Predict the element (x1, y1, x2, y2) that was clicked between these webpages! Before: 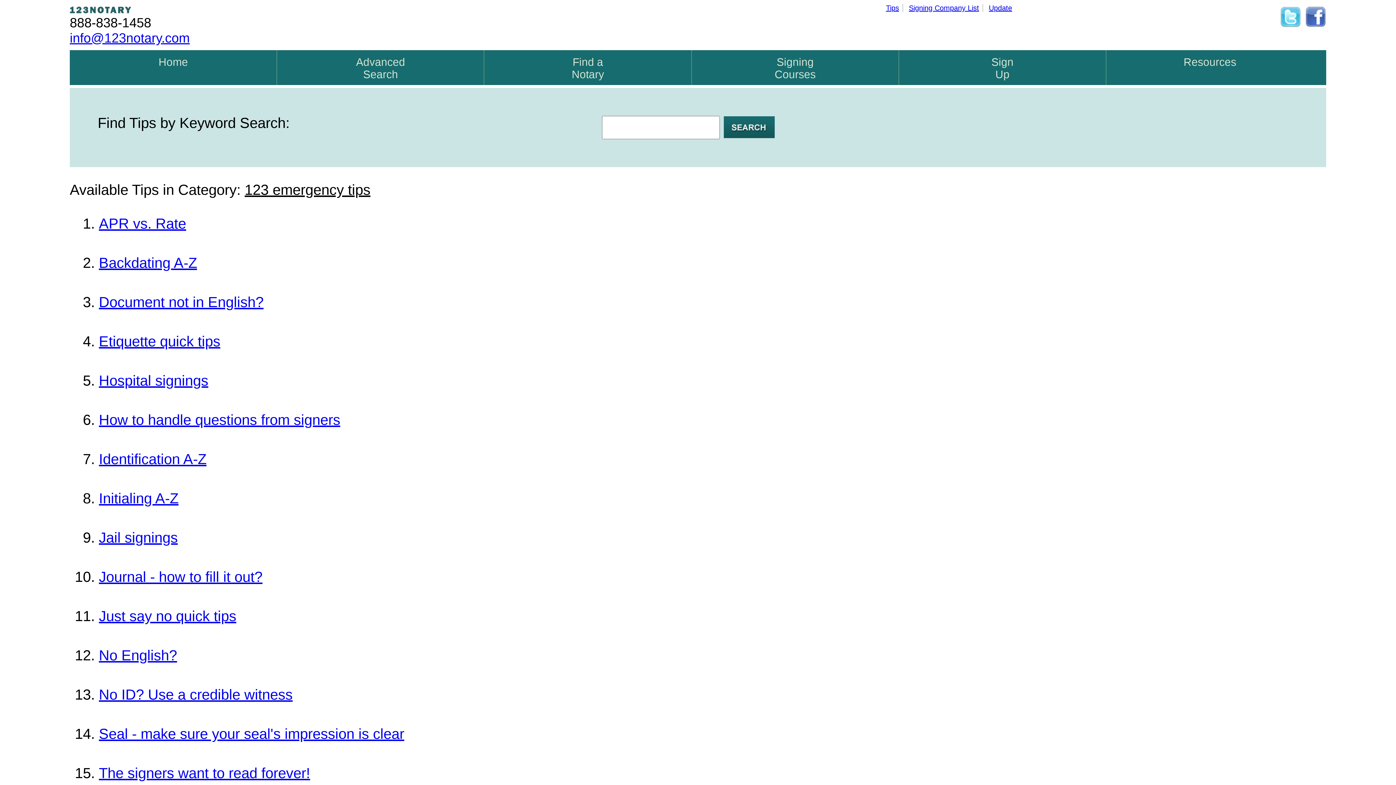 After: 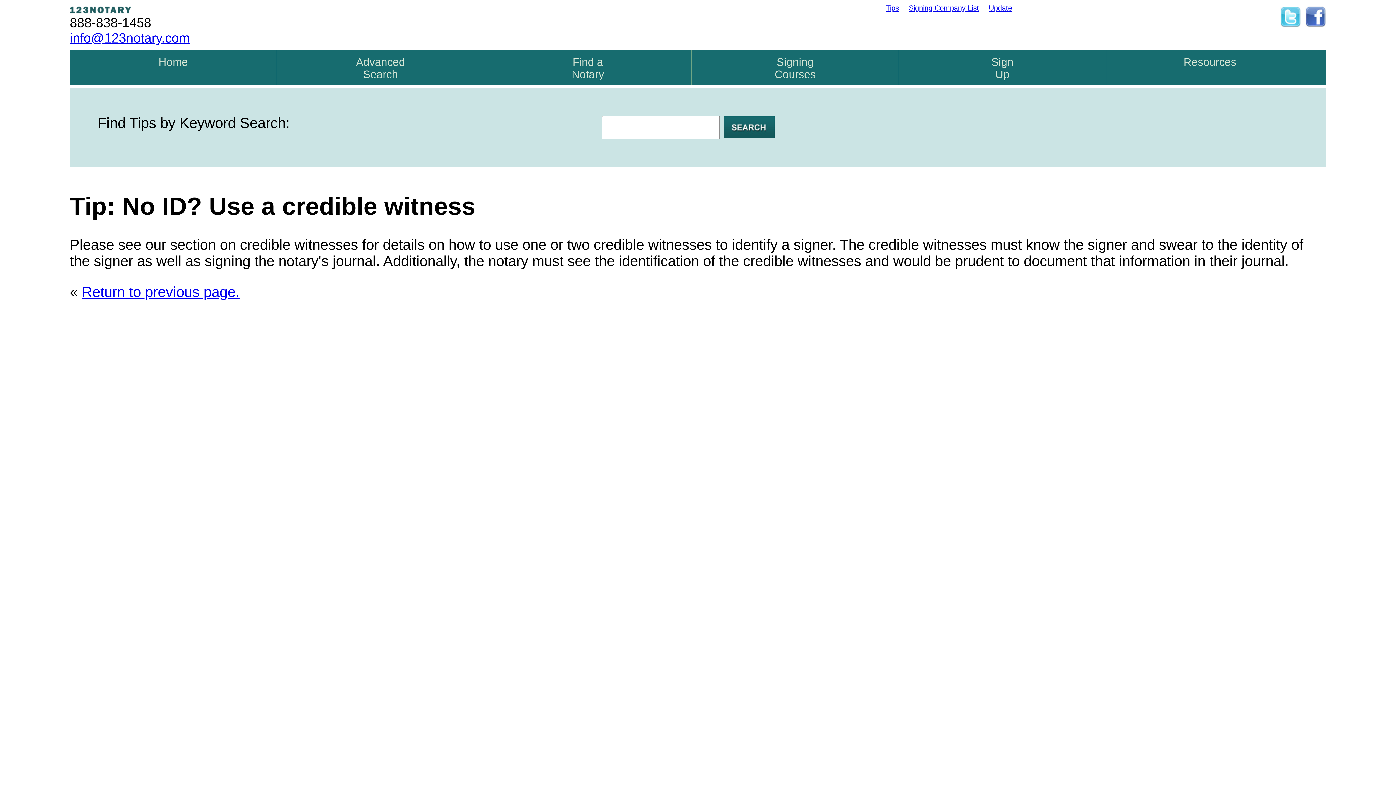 Action: bbox: (98, 686, 292, 702) label: No ID? Use a credible witness